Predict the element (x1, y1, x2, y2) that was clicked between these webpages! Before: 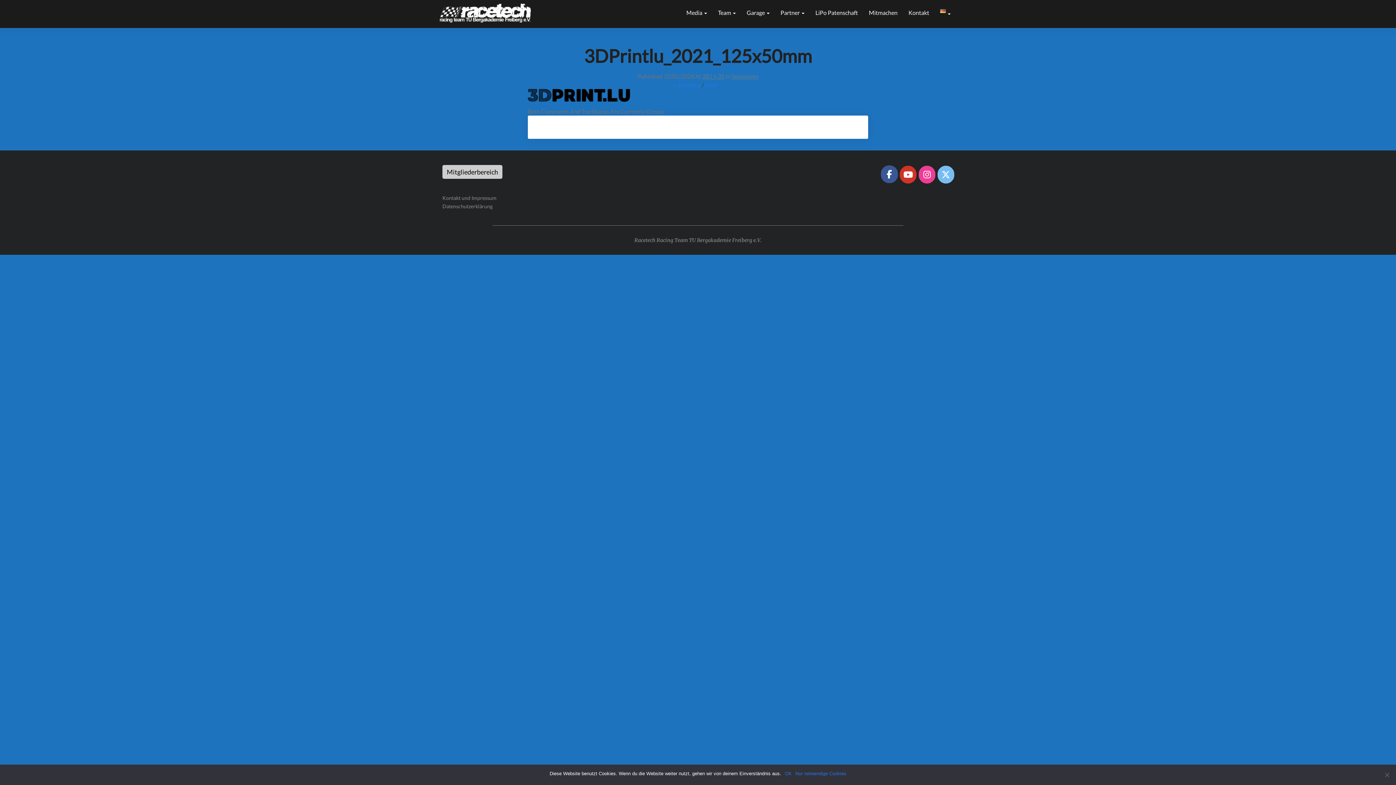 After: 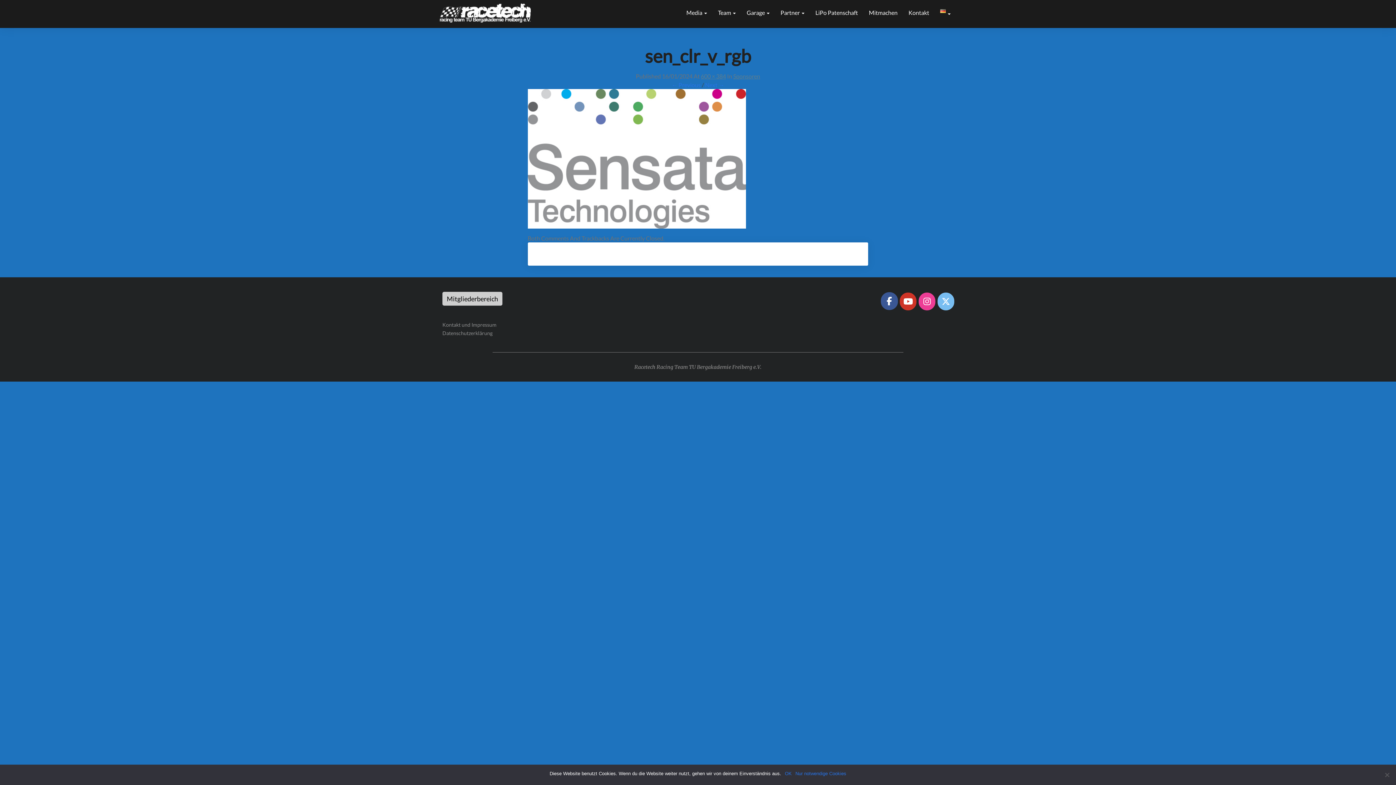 Action: bbox: (705, 81, 724, 88) label: Next →